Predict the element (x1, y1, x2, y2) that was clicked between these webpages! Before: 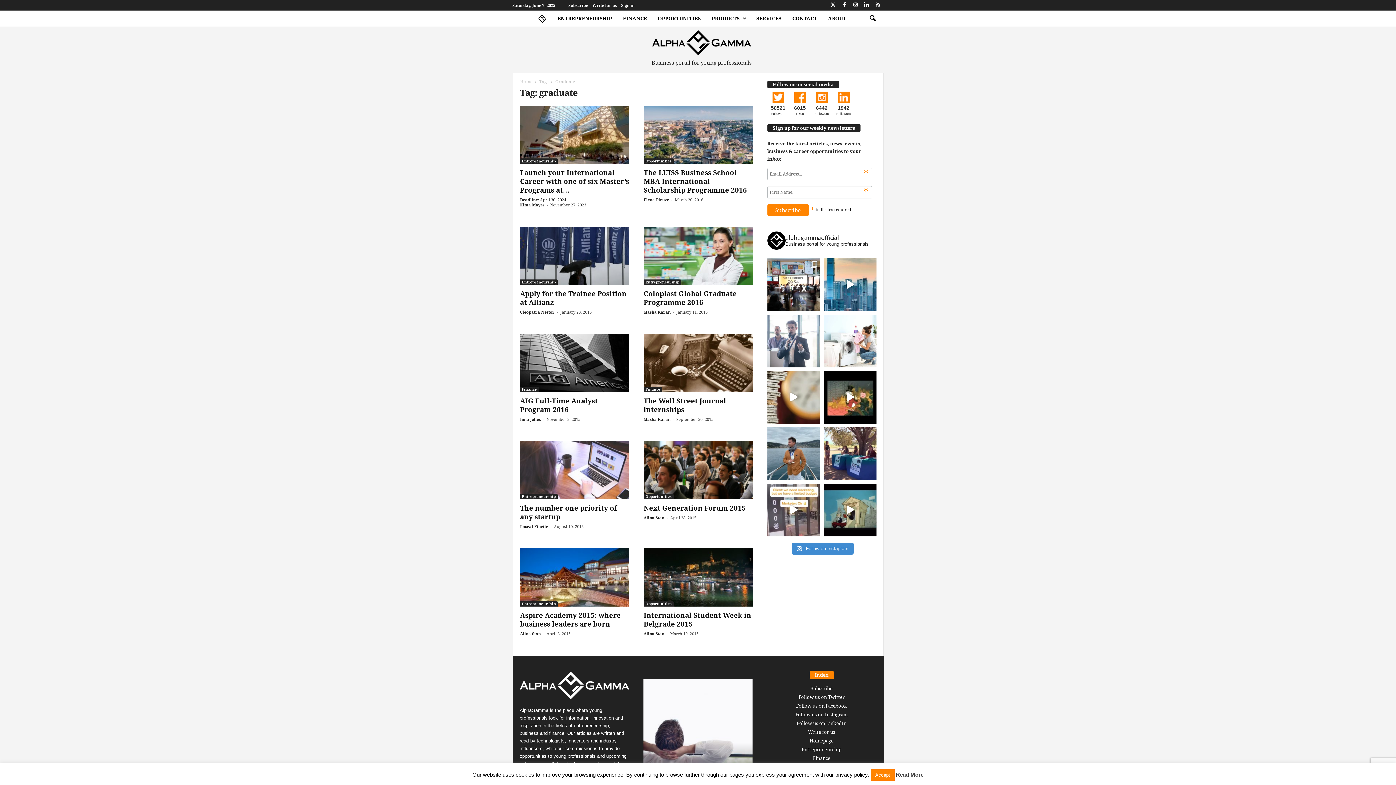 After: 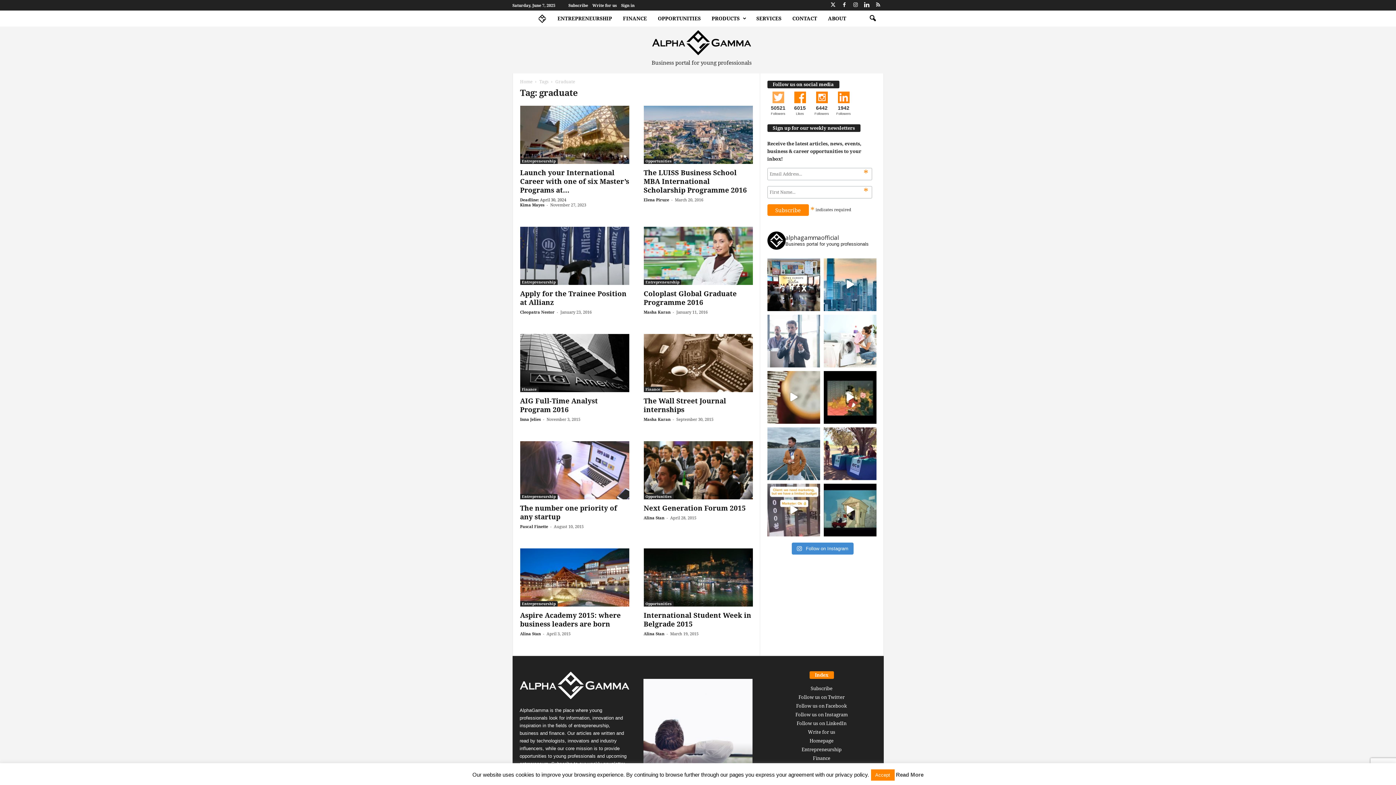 Action: bbox: (772, 91, 784, 103)